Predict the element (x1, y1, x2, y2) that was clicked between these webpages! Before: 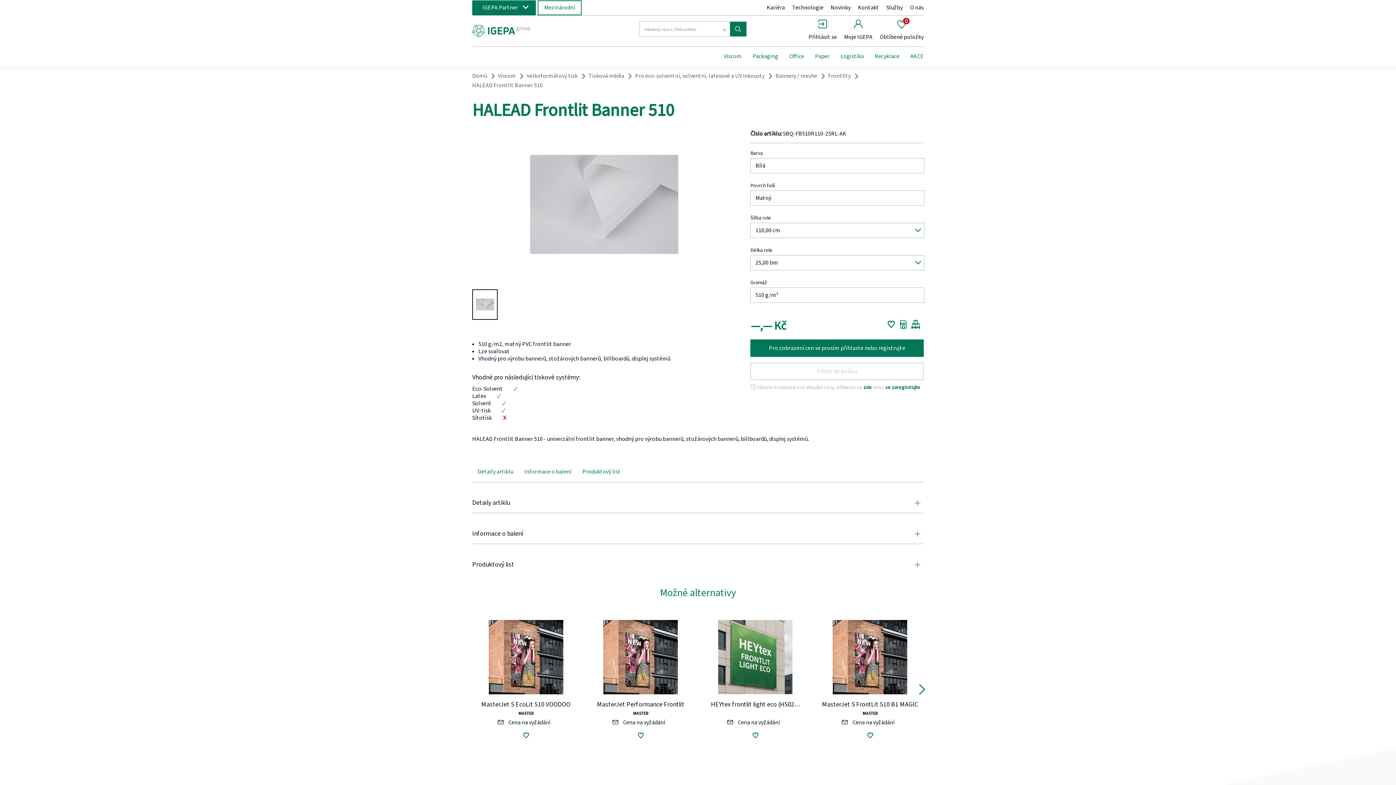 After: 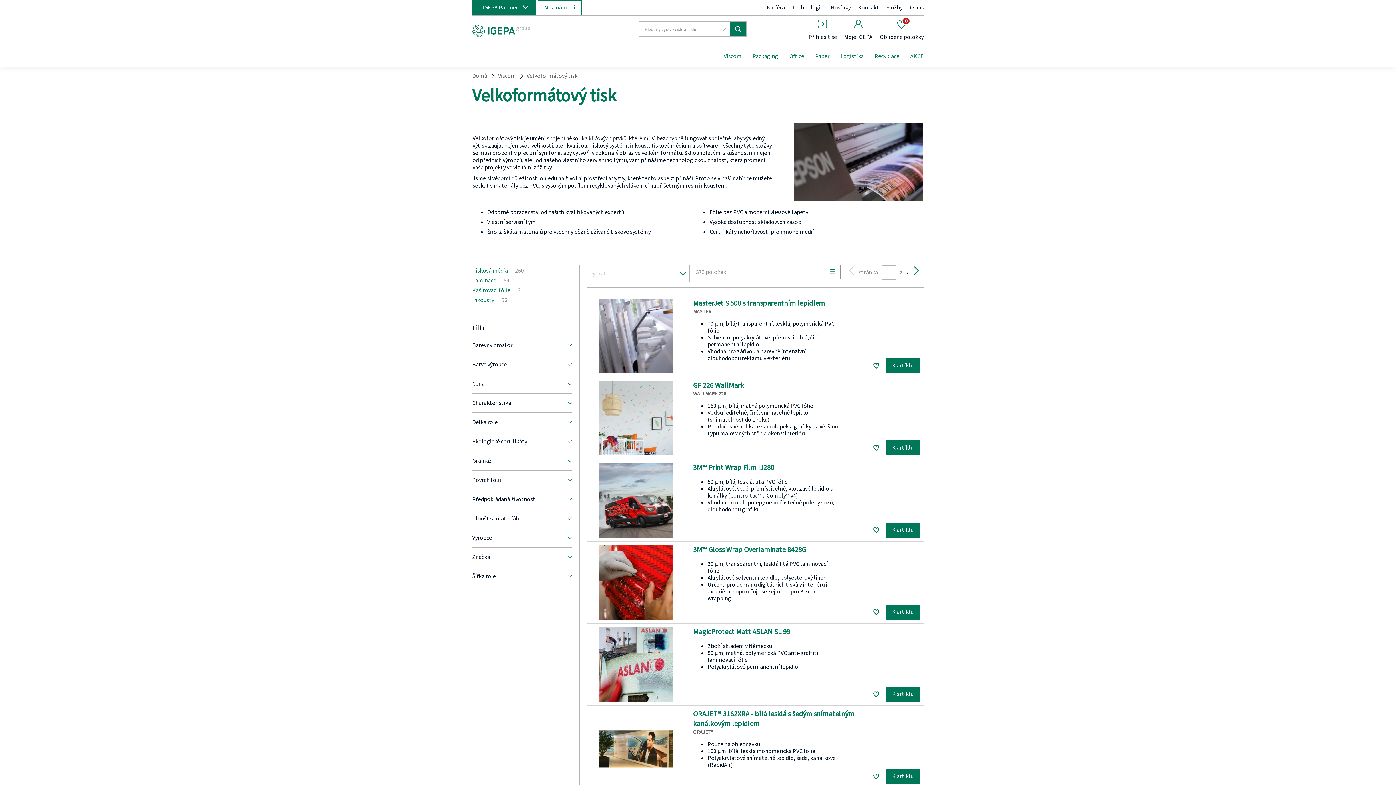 Action: bbox: (526, 72, 577, 80) label: Velkoformátový tisk